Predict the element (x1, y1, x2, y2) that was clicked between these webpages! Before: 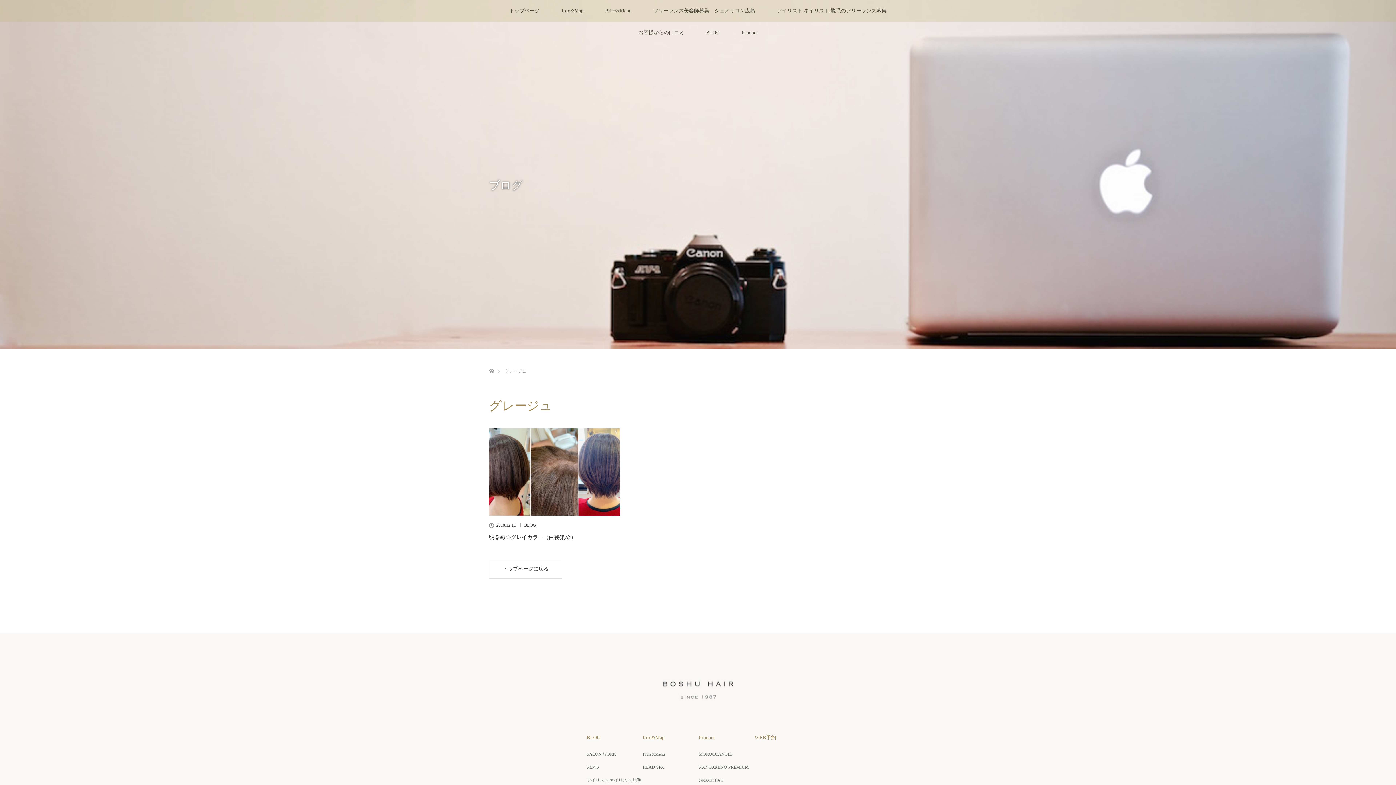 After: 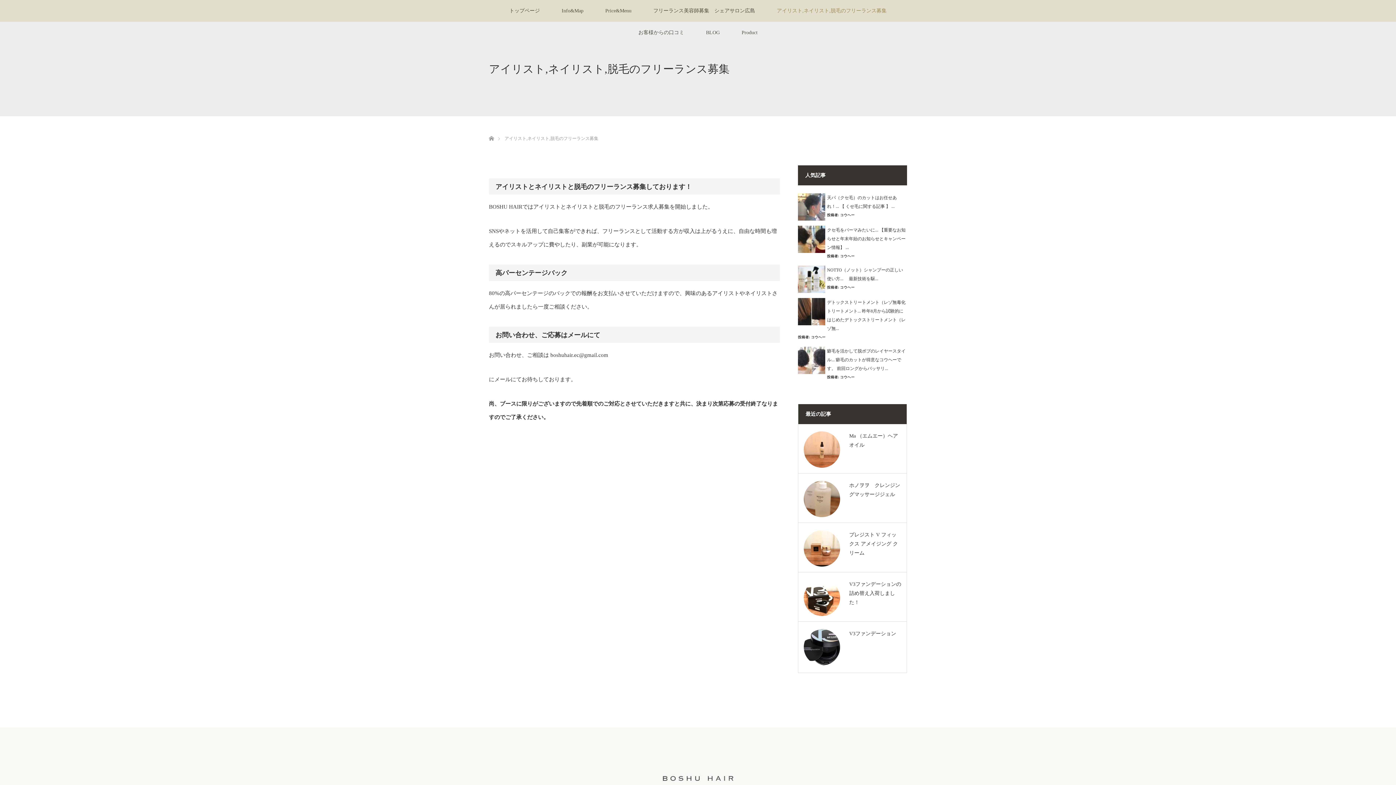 Action: label: アイリスト,ネイリスト,脱毛のフリーランス募集 bbox: (586, 777, 641, 792)